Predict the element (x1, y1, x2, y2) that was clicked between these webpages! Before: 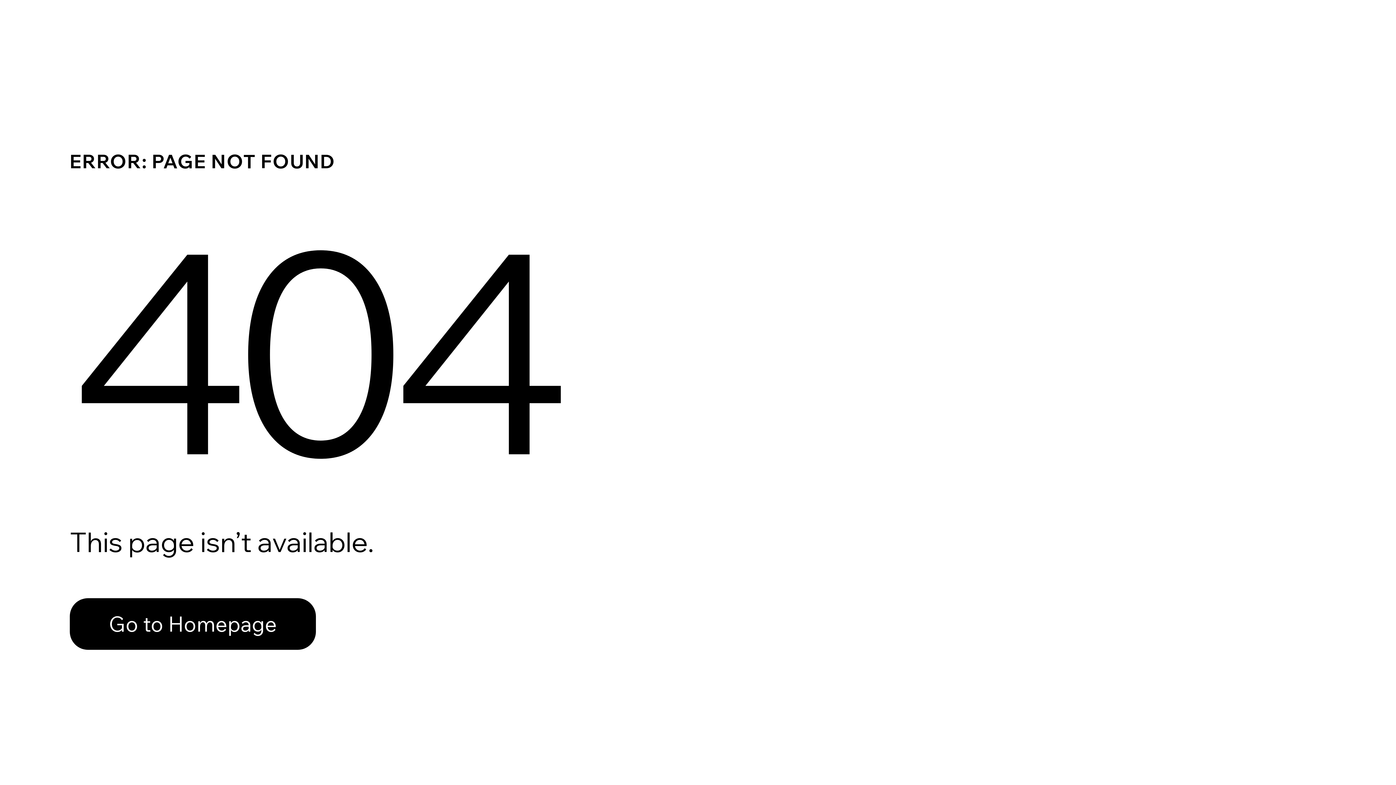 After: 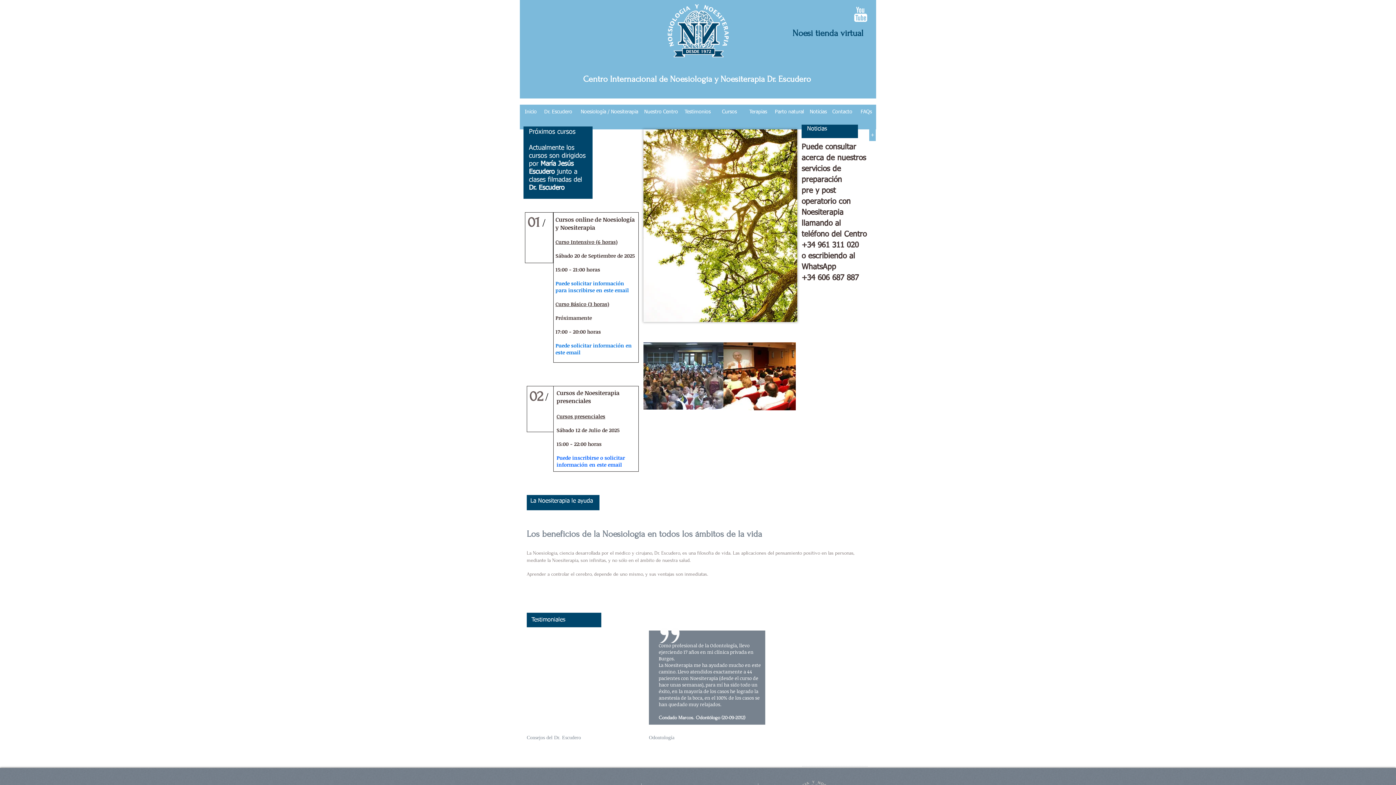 Action: bbox: (69, 582, 768, 659) label: Go to Homepage